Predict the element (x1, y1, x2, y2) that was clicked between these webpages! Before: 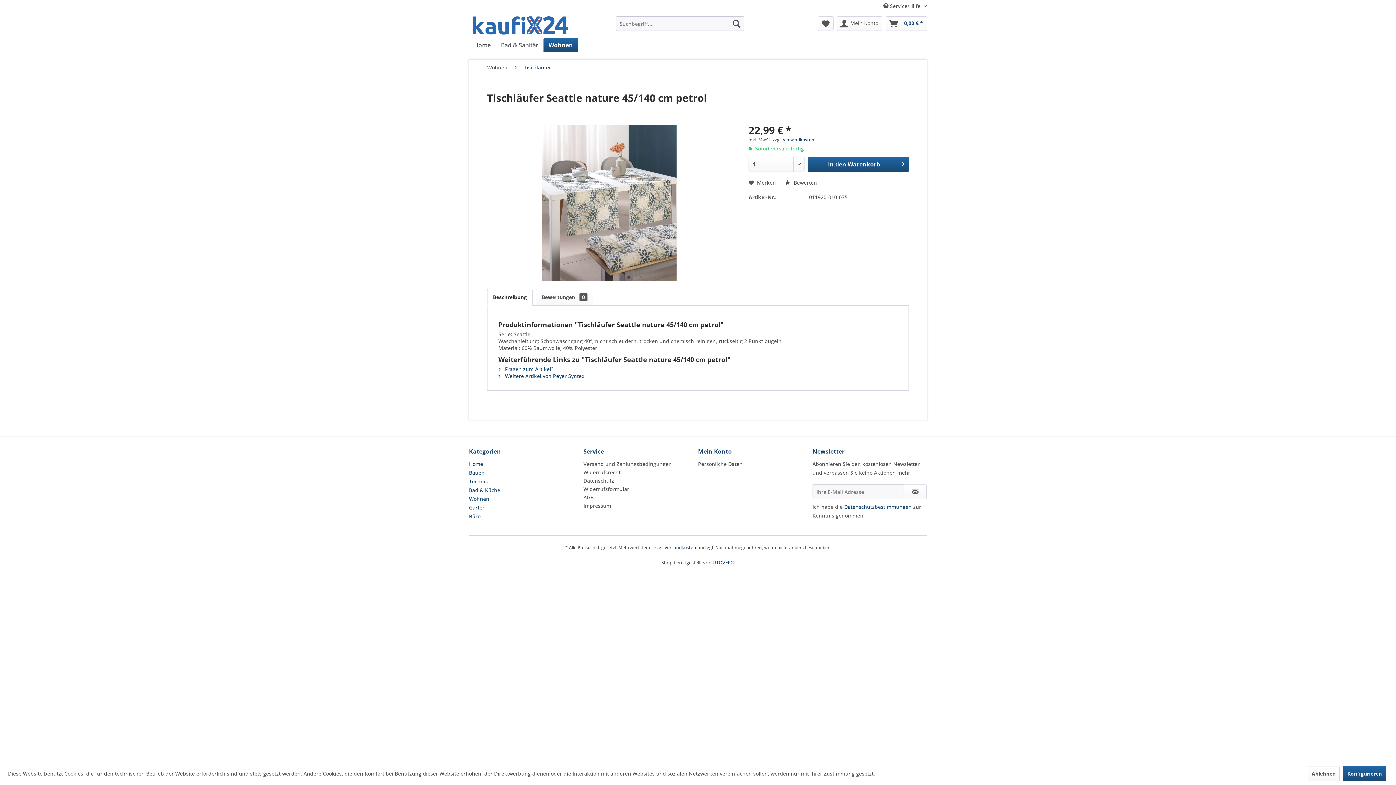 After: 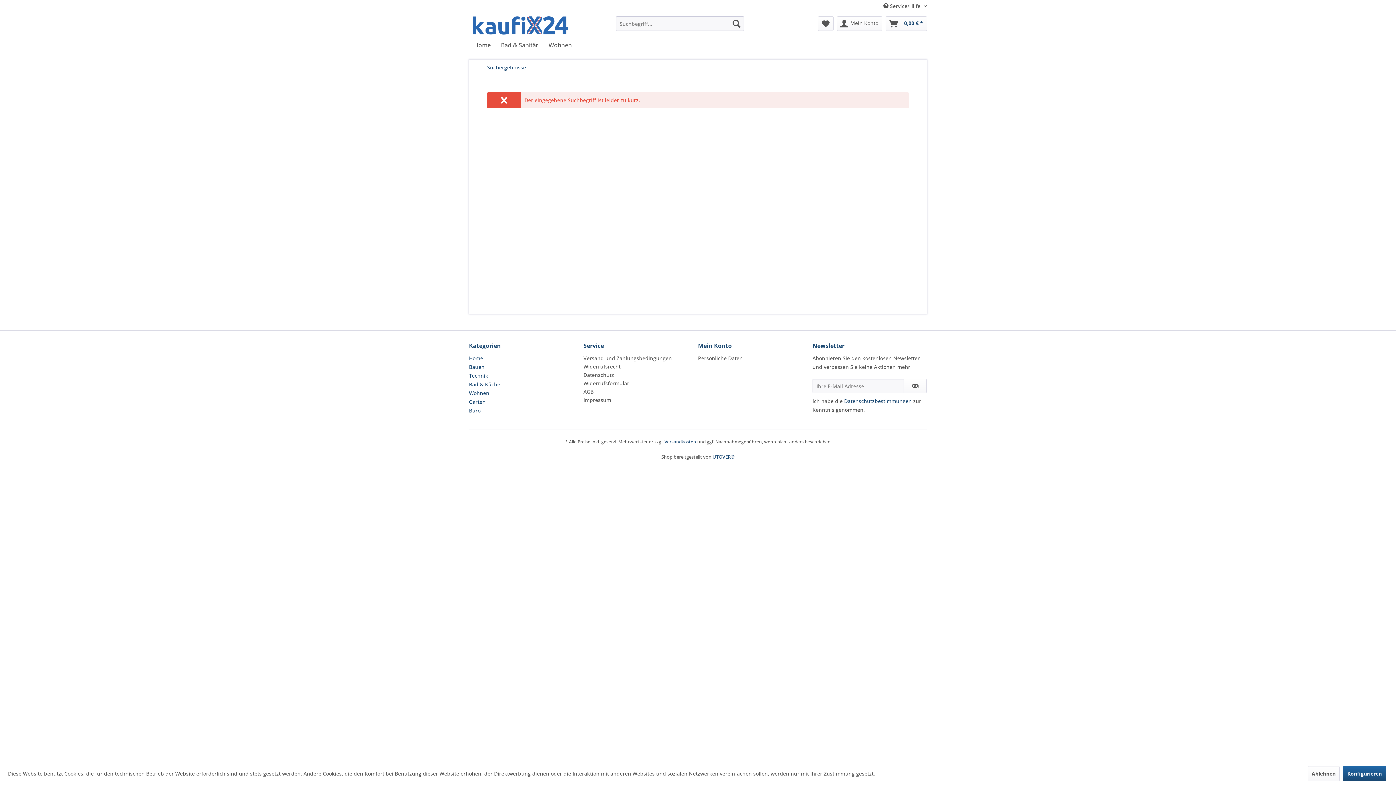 Action: bbox: (729, 16, 744, 30) label: Suchen